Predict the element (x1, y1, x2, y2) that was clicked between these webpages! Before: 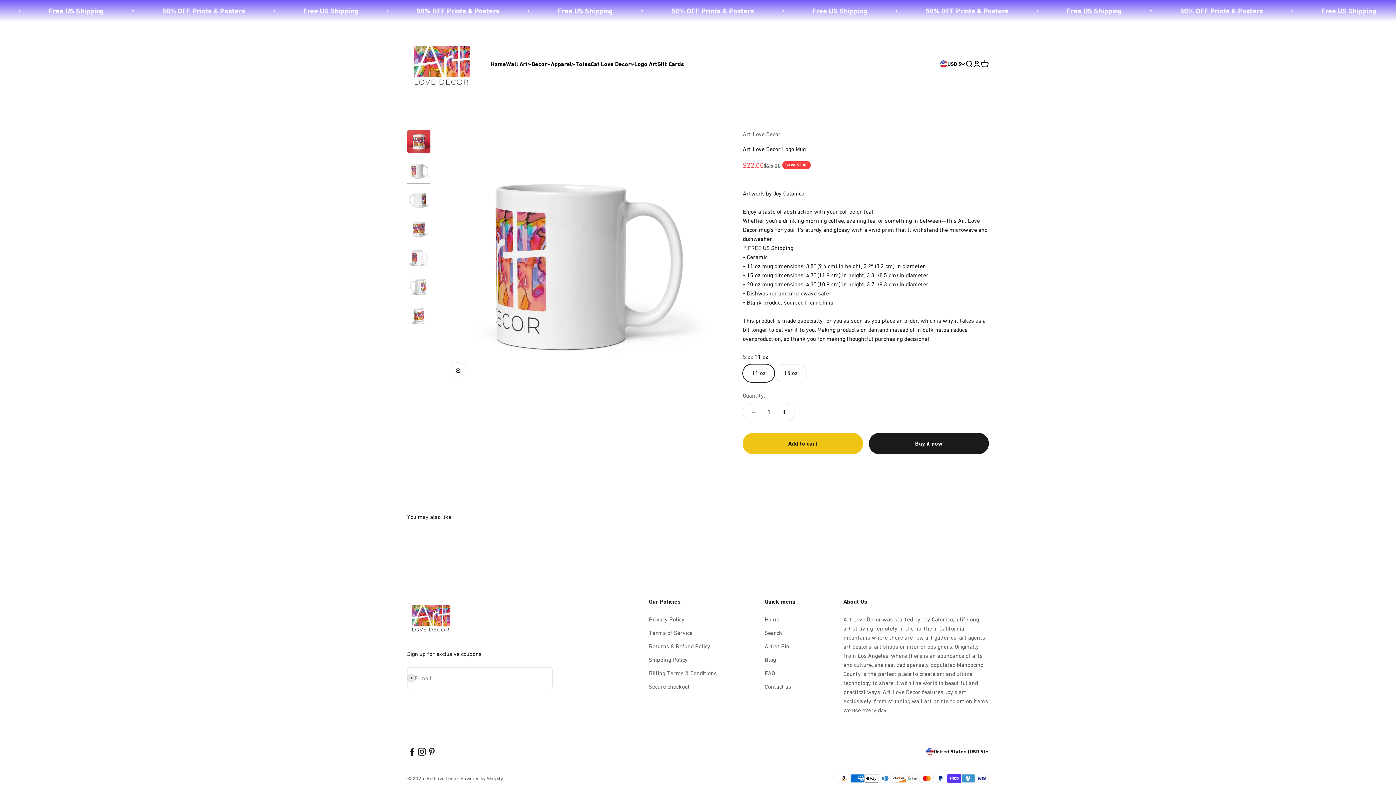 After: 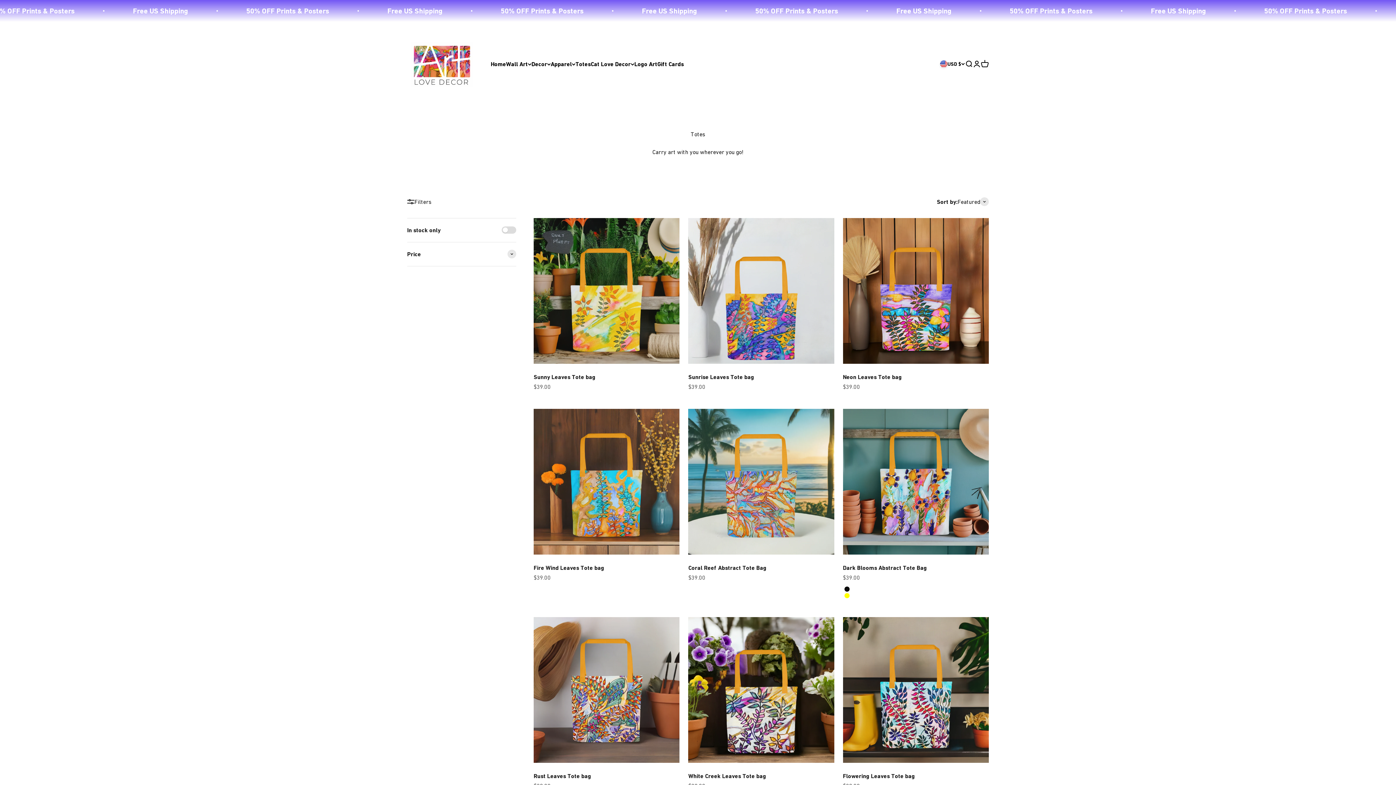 Action: label: Totes bbox: (575, 60, 590, 67)